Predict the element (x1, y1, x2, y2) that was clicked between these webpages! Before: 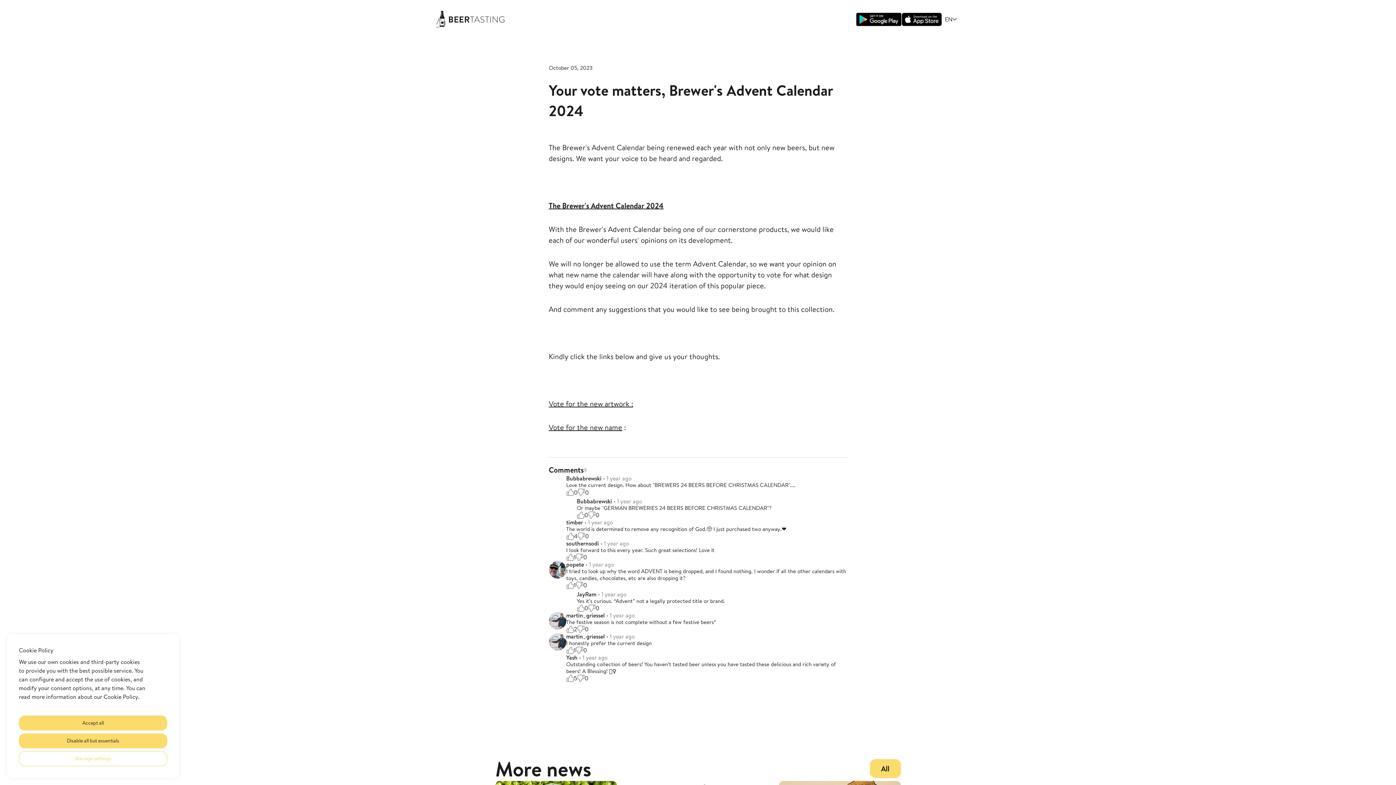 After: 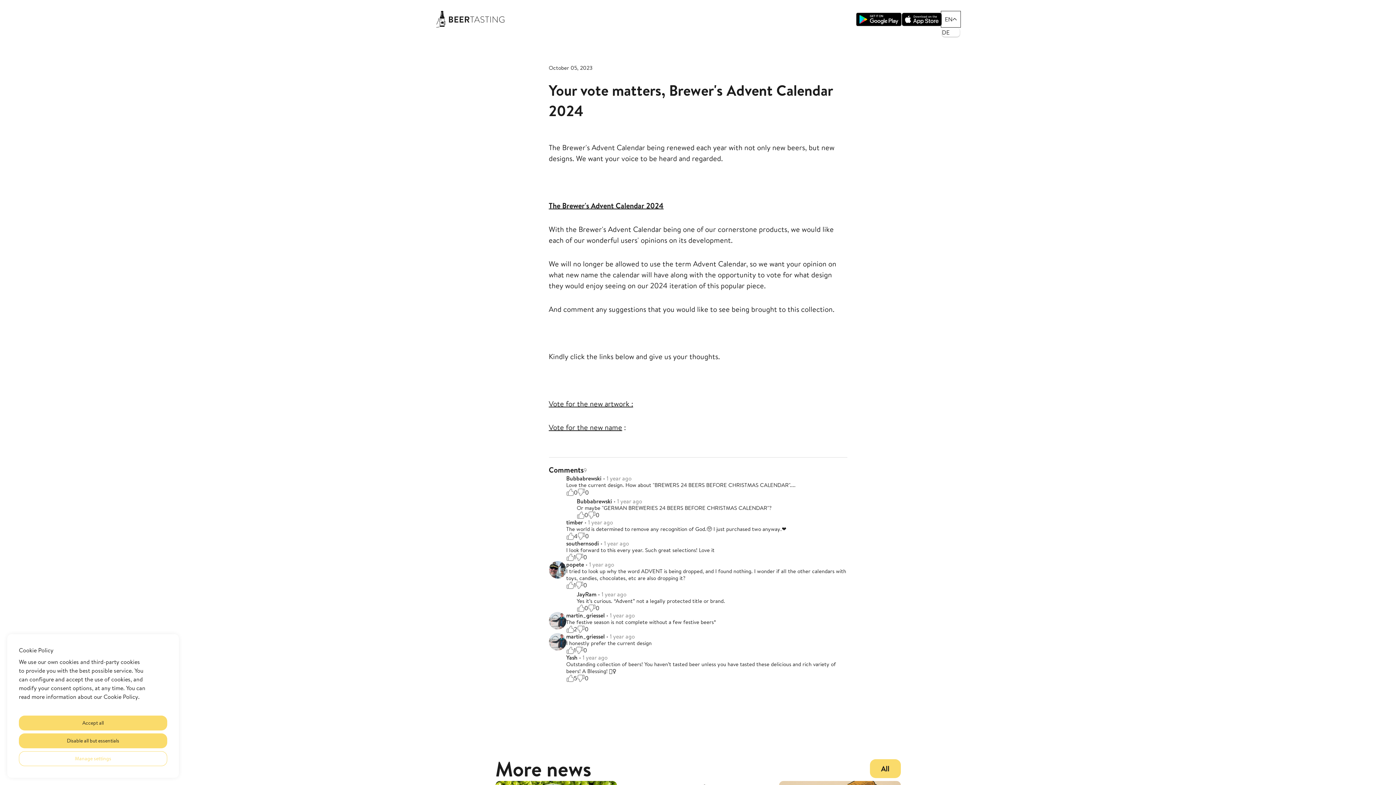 Action: label: EN bbox: (942, 11, 960, 26)